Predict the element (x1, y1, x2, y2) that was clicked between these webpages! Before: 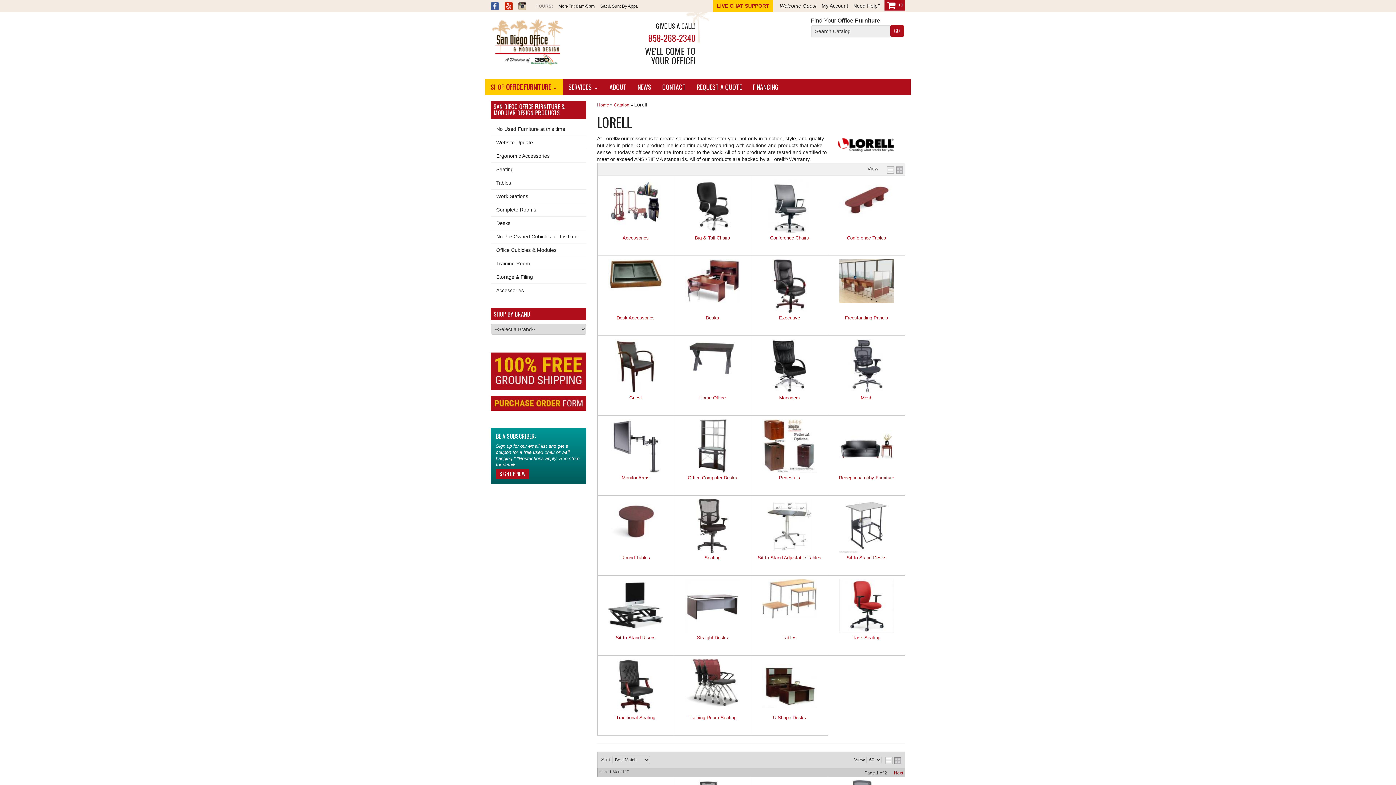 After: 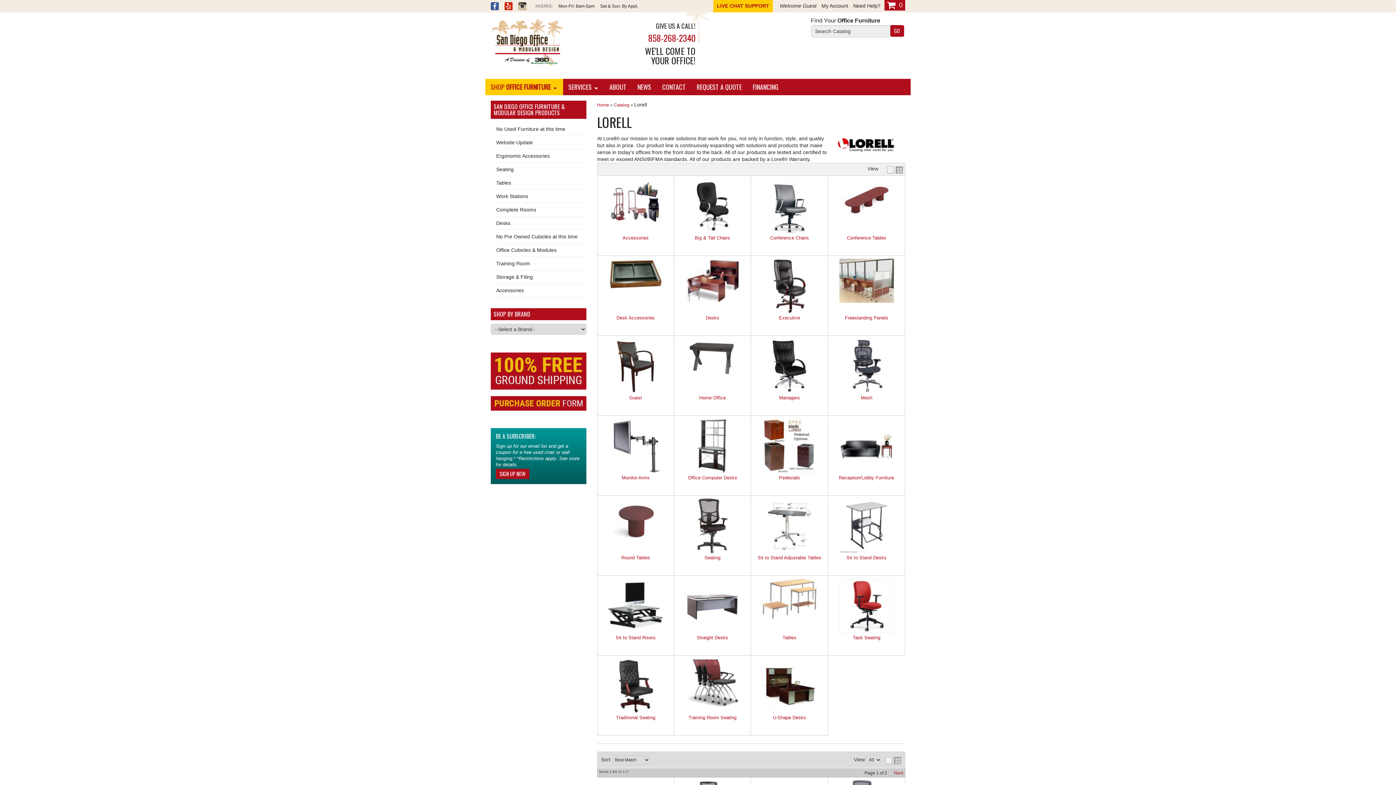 Action: bbox: (518, 2, 526, 11)